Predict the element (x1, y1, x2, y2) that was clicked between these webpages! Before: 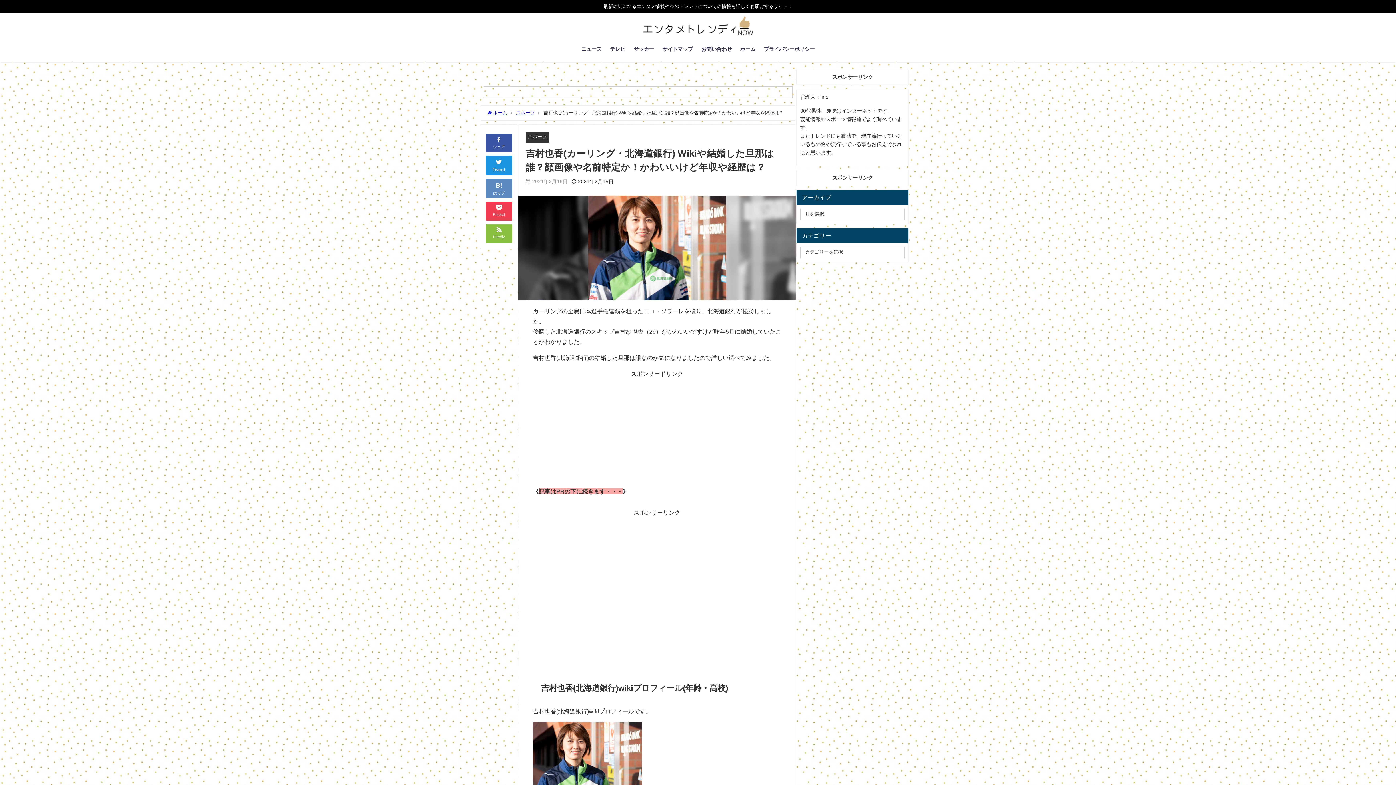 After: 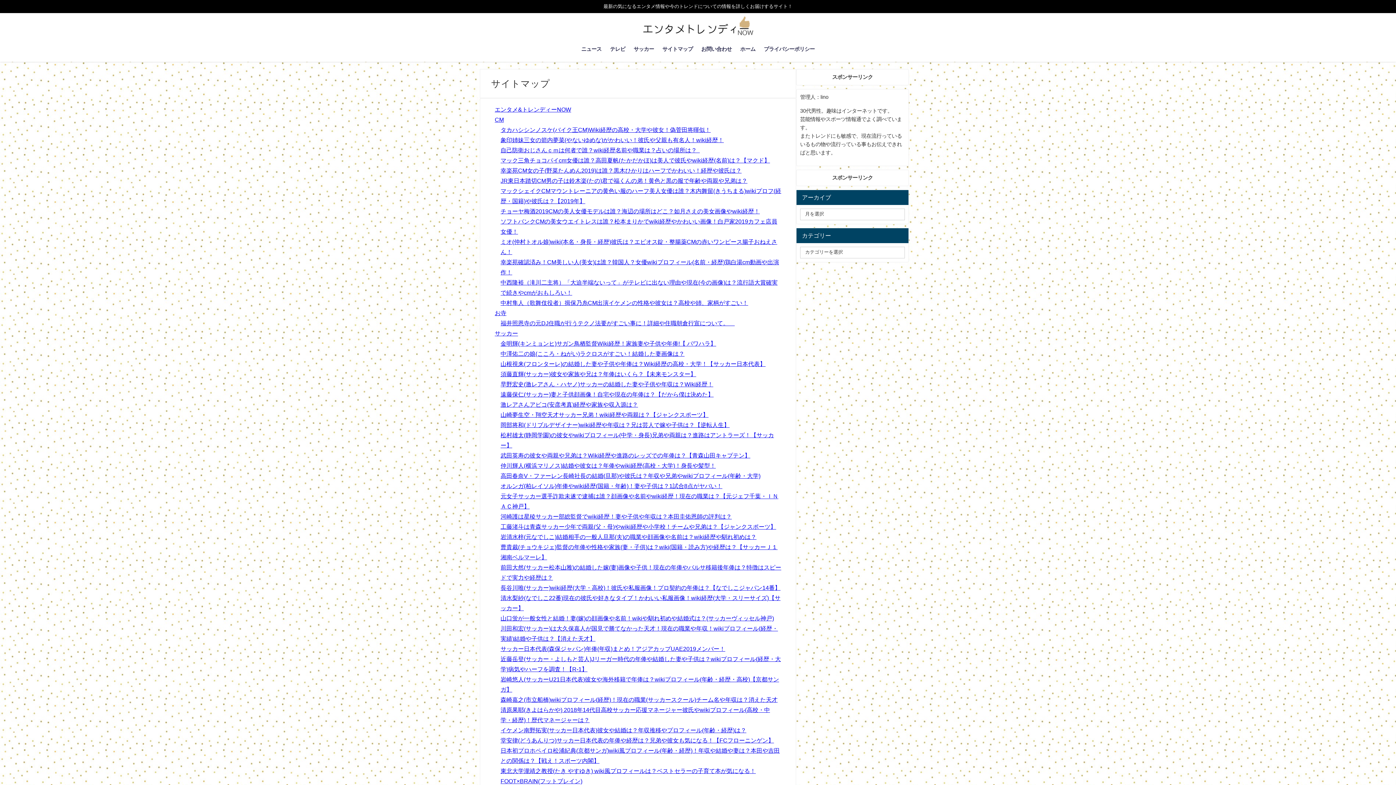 Action: bbox: (658, 38, 697, 59) label: サイトマップ